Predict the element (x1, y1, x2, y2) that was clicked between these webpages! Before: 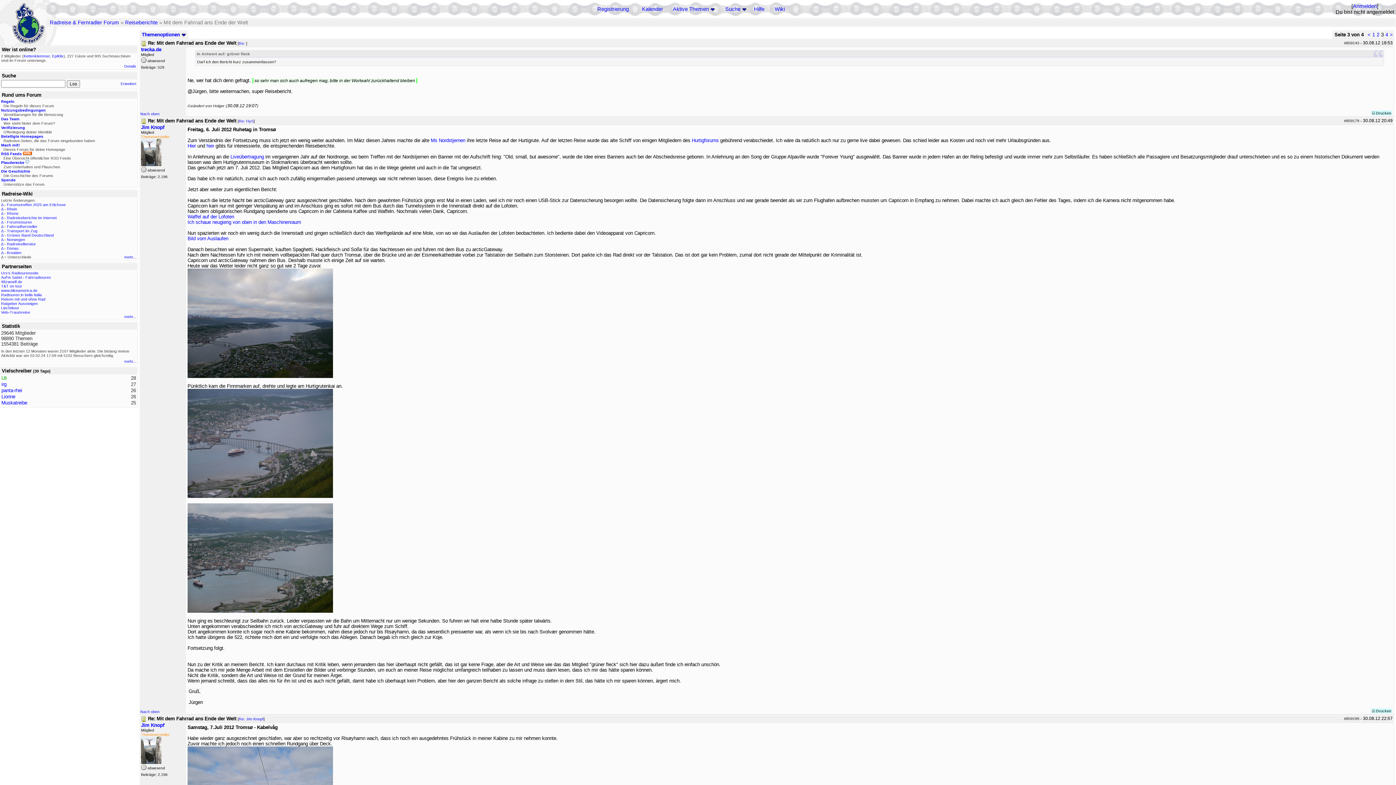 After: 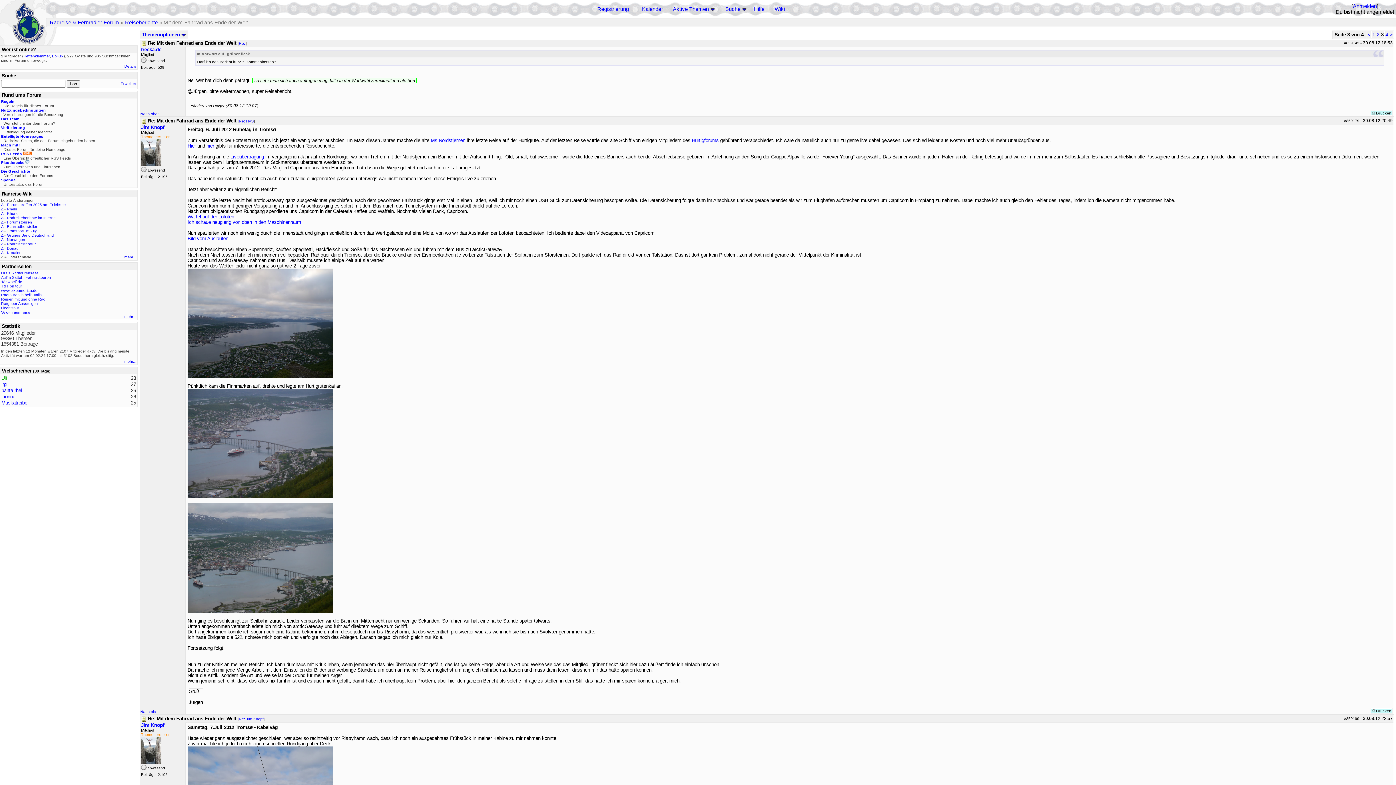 Action: bbox: (1, 220, 3, 224) label: Δ